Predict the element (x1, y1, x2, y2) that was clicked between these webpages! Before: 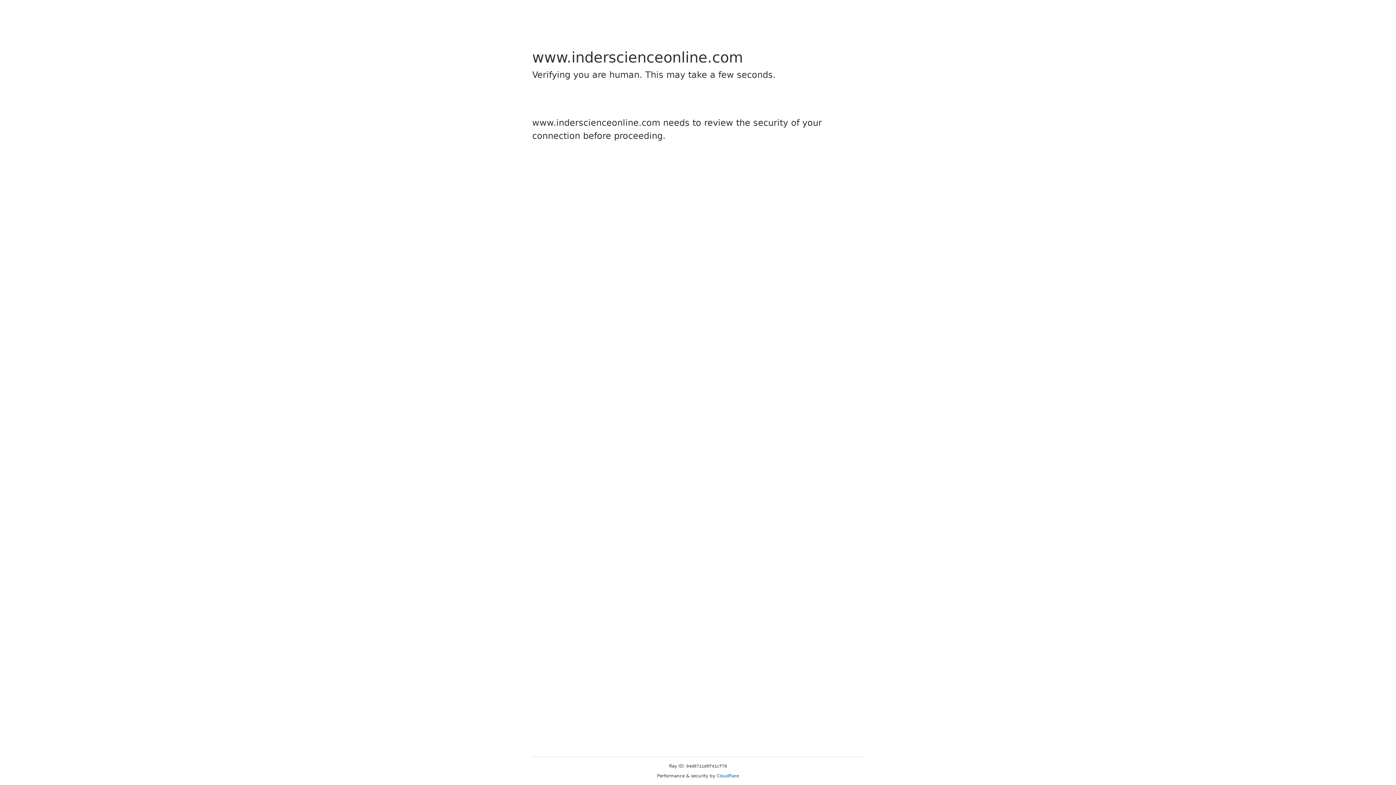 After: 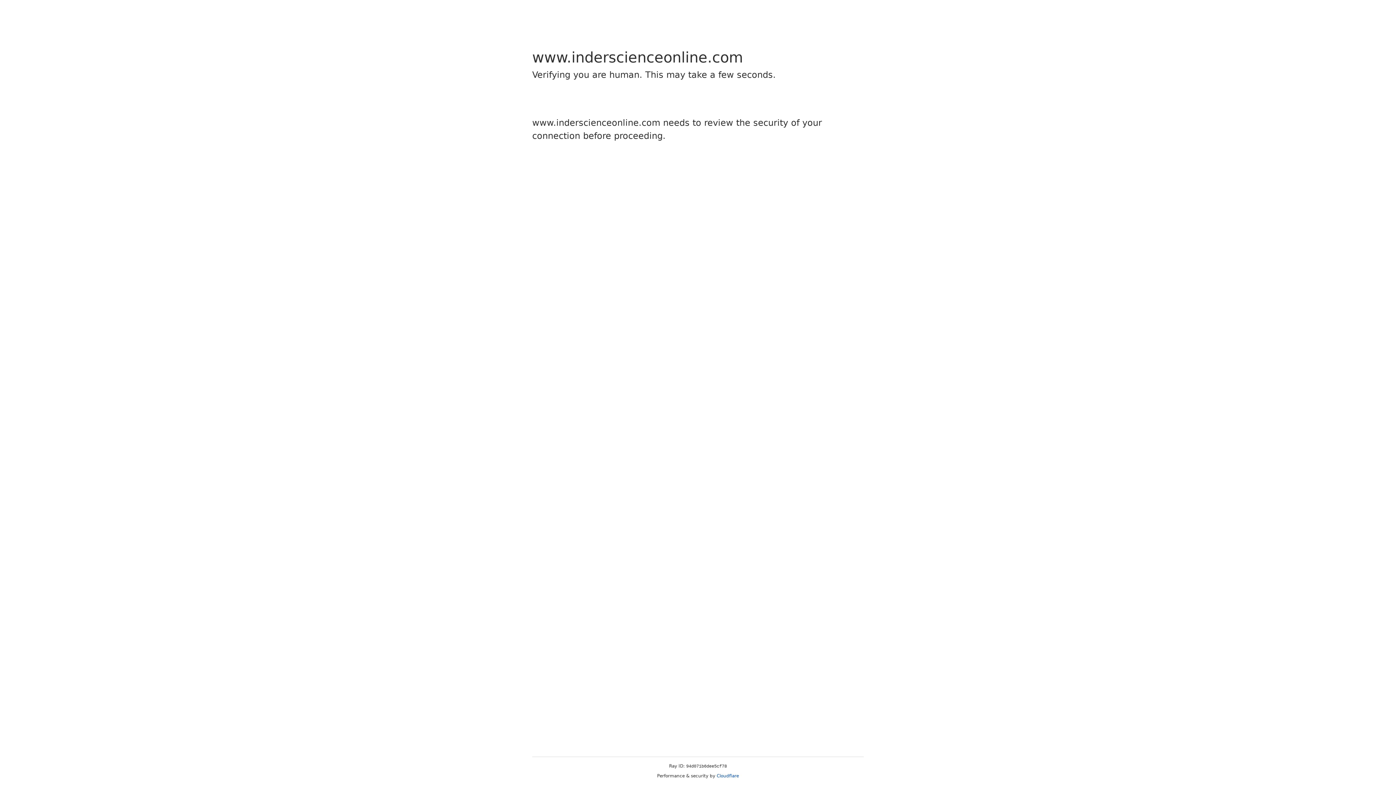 Action: label: Cloudflare bbox: (716, 773, 739, 778)